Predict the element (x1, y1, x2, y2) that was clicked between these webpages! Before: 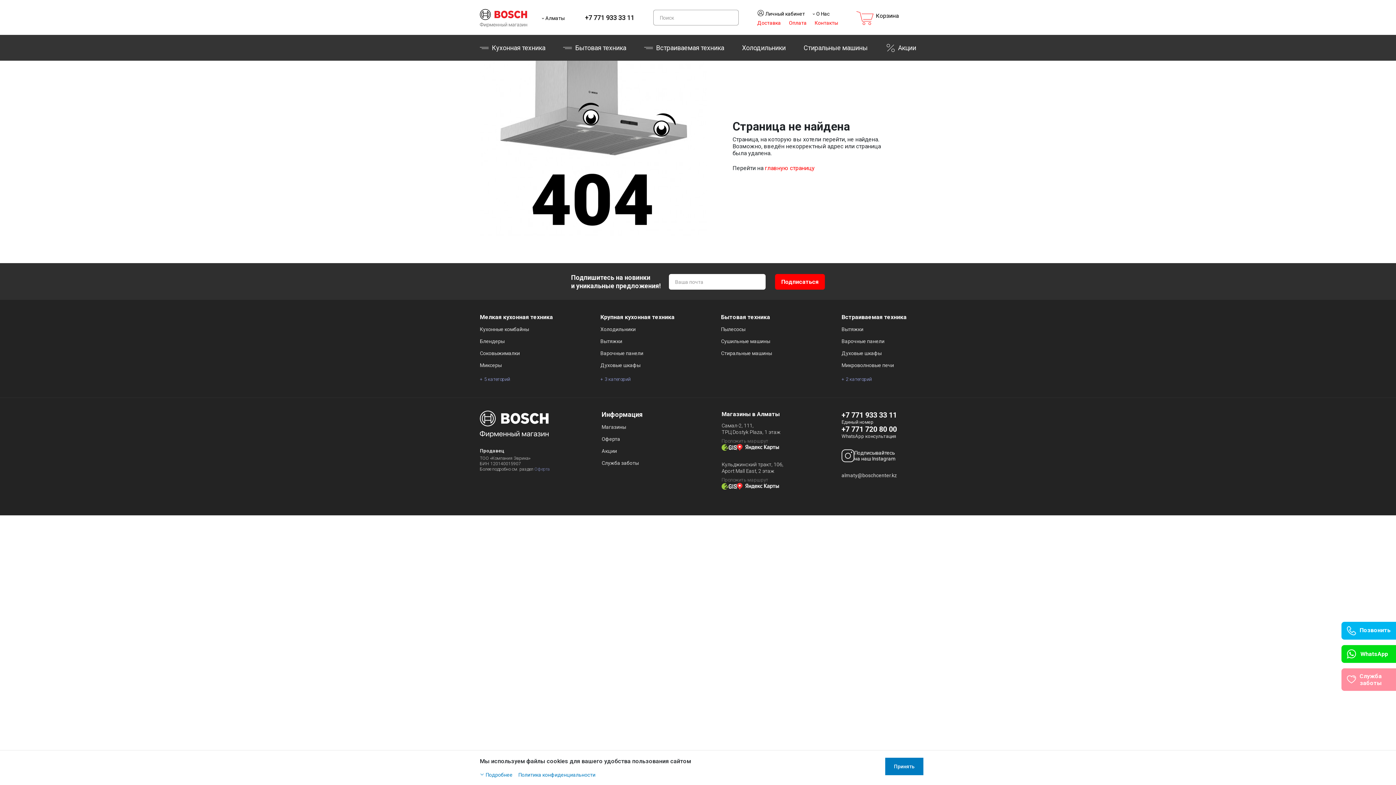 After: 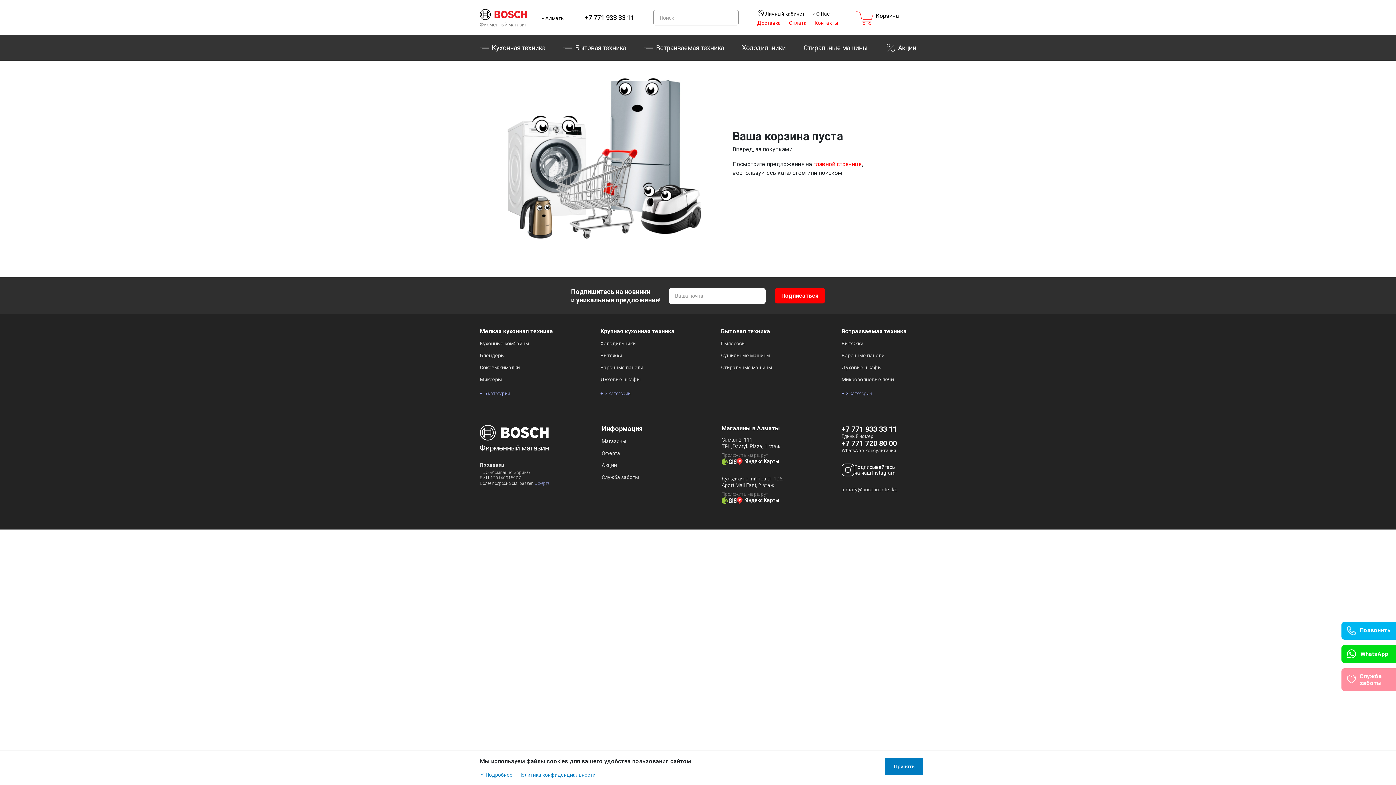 Action: label: Корзина bbox: (856, 11, 898, 25)